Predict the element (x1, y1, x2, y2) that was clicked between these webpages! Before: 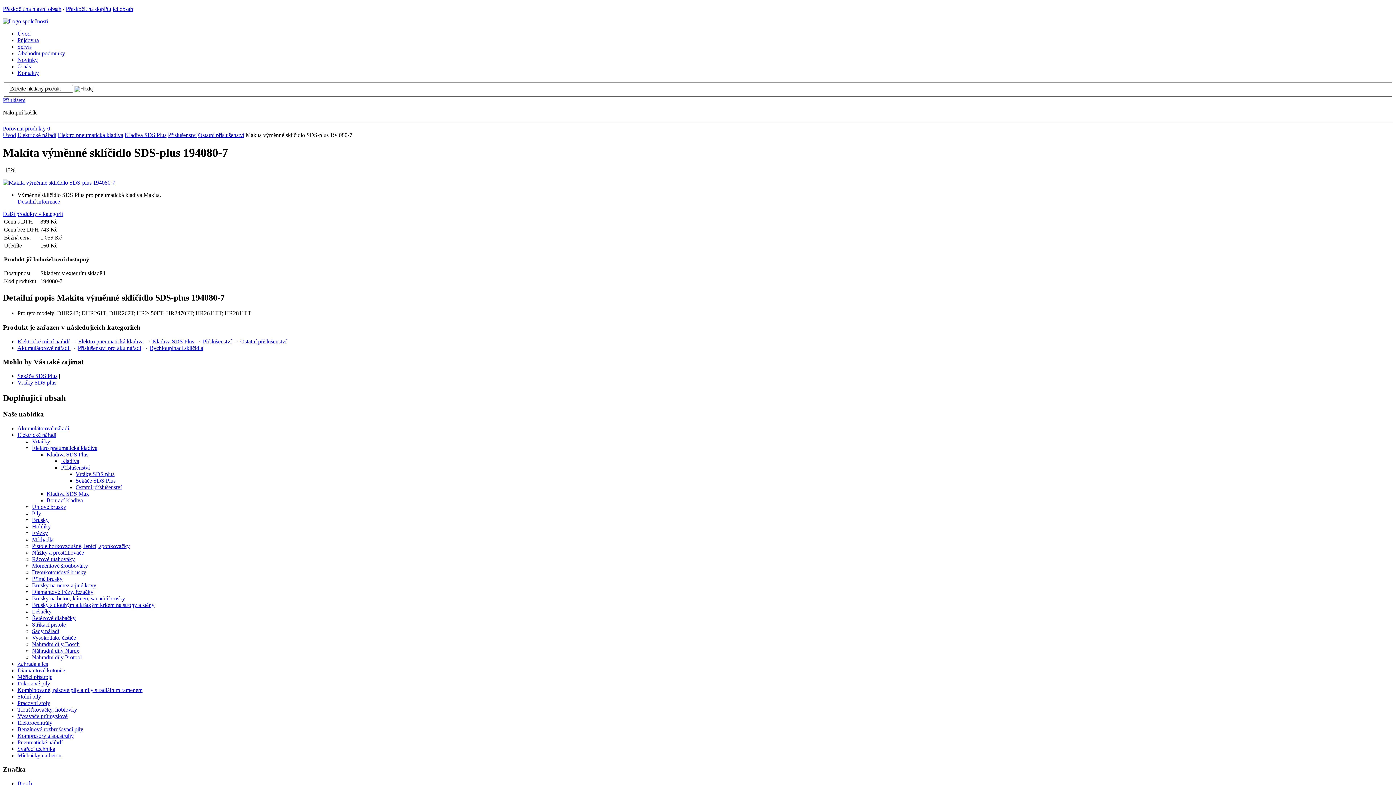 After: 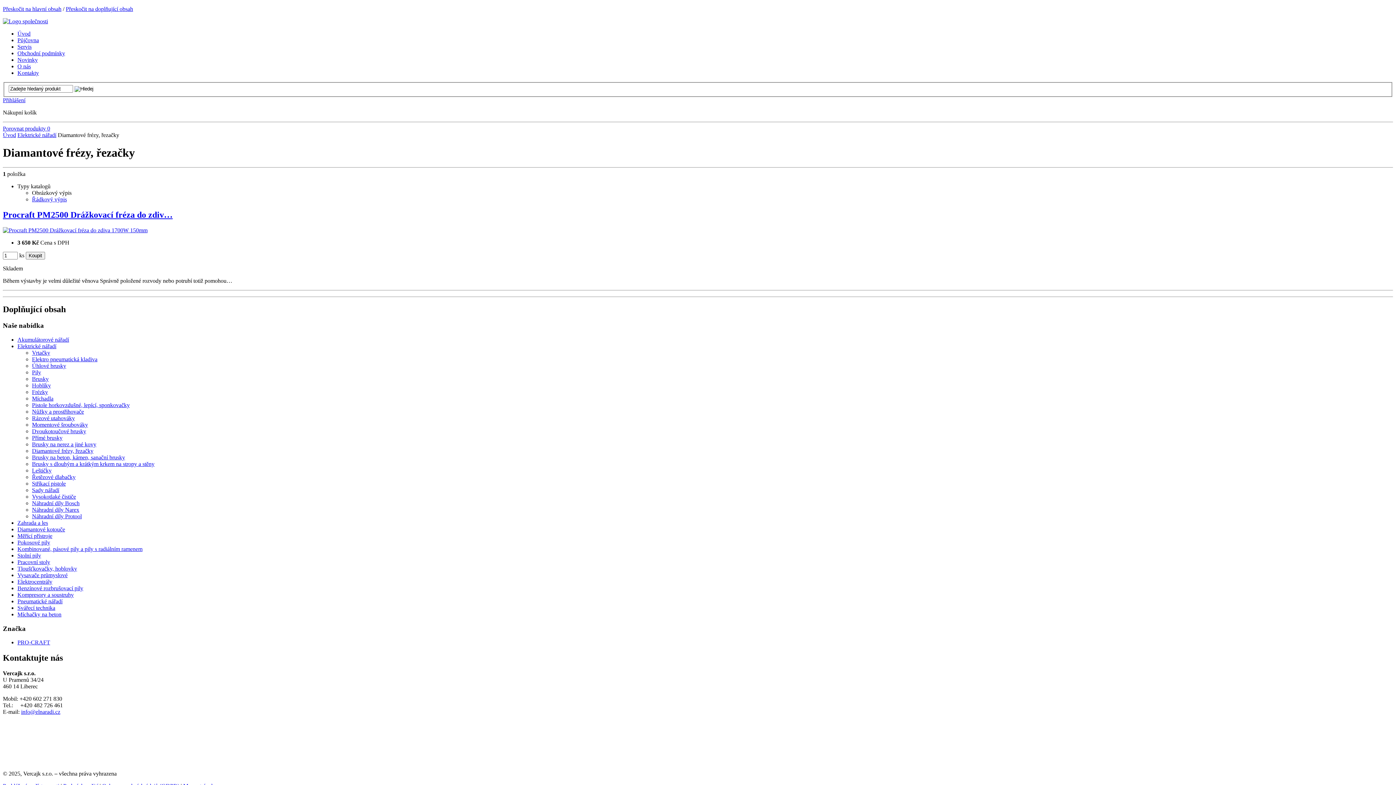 Action: label: Diamantové frézy, řezačky bbox: (32, 588, 93, 595)